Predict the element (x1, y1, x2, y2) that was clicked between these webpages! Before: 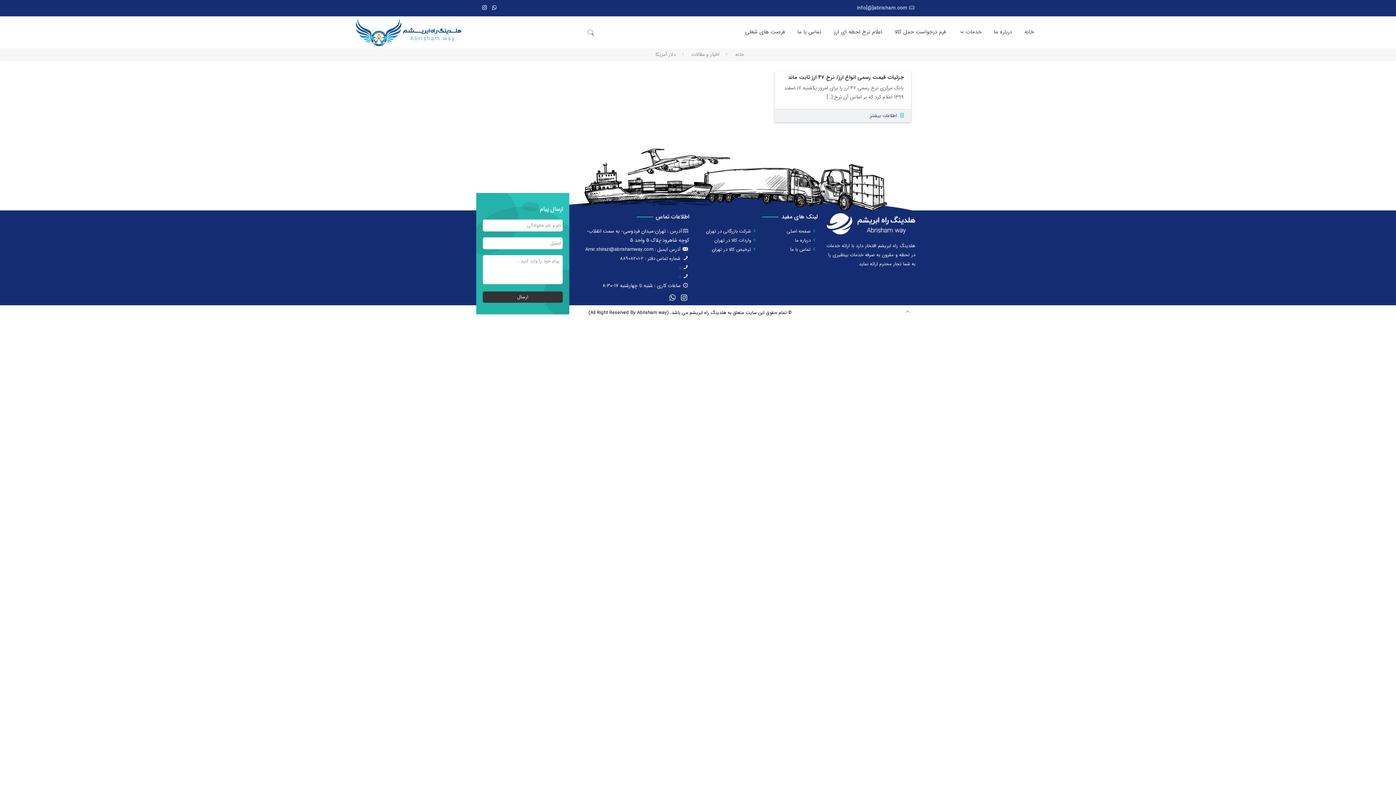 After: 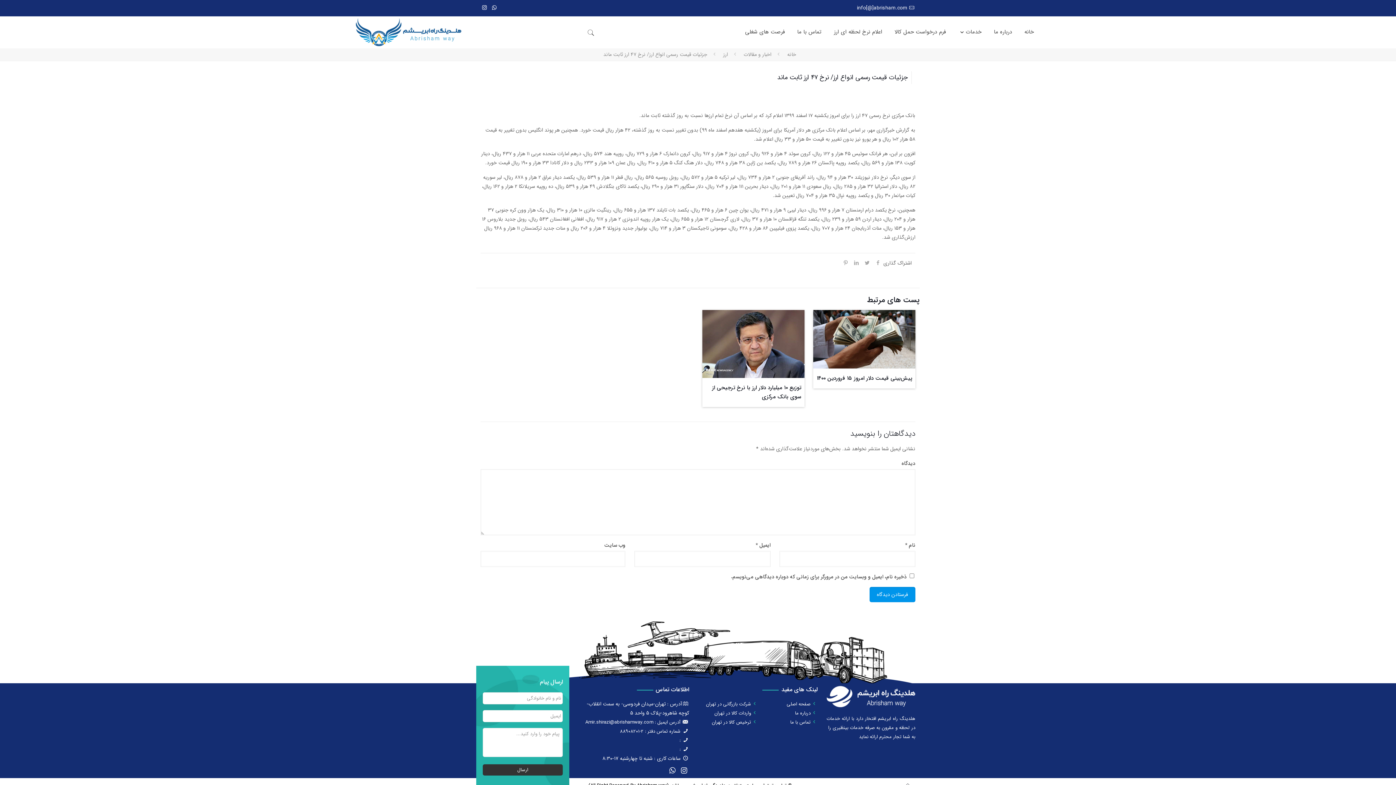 Action: label: جزئیات قیمت رسمی انواع ارز/ نرخ ۴۷ ارز ثابت ماند bbox: (788, 73, 903, 81)